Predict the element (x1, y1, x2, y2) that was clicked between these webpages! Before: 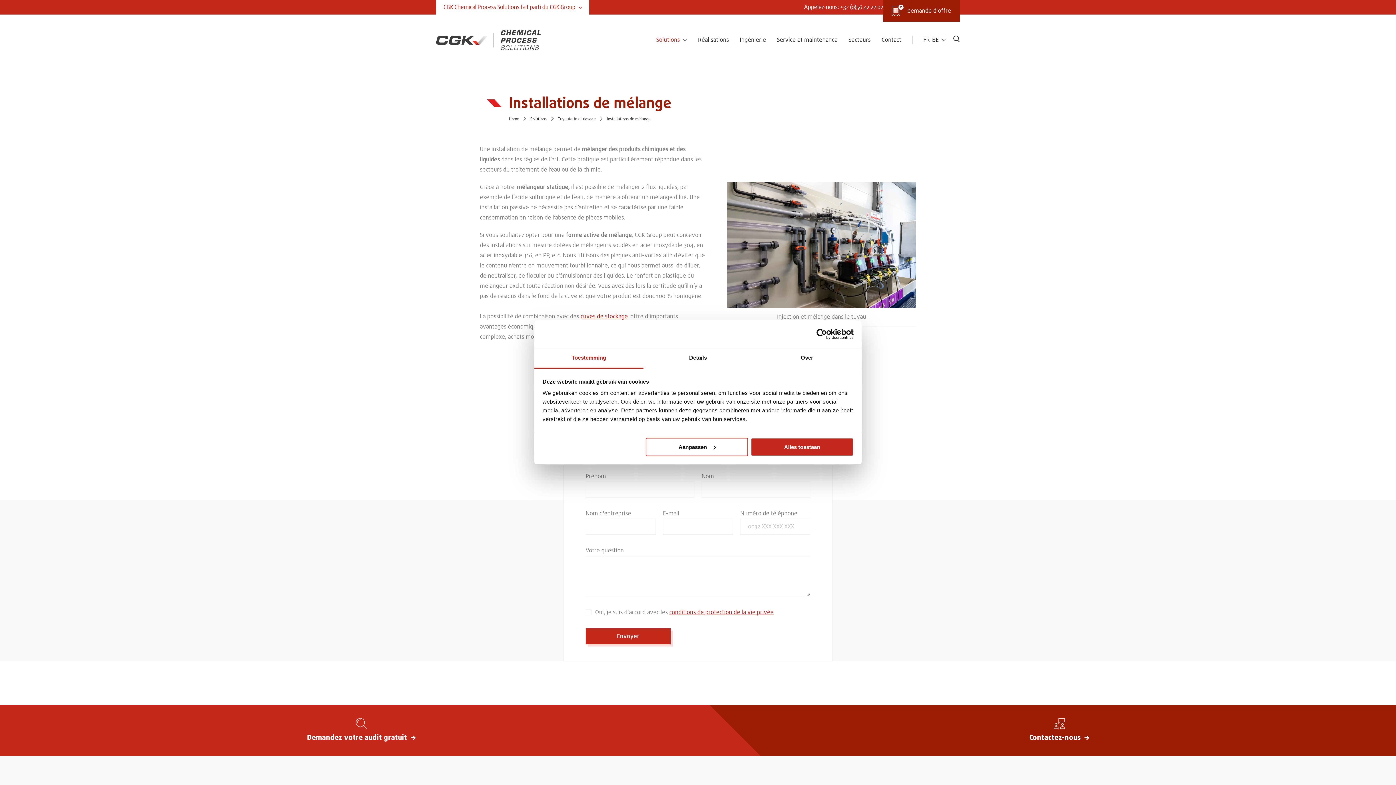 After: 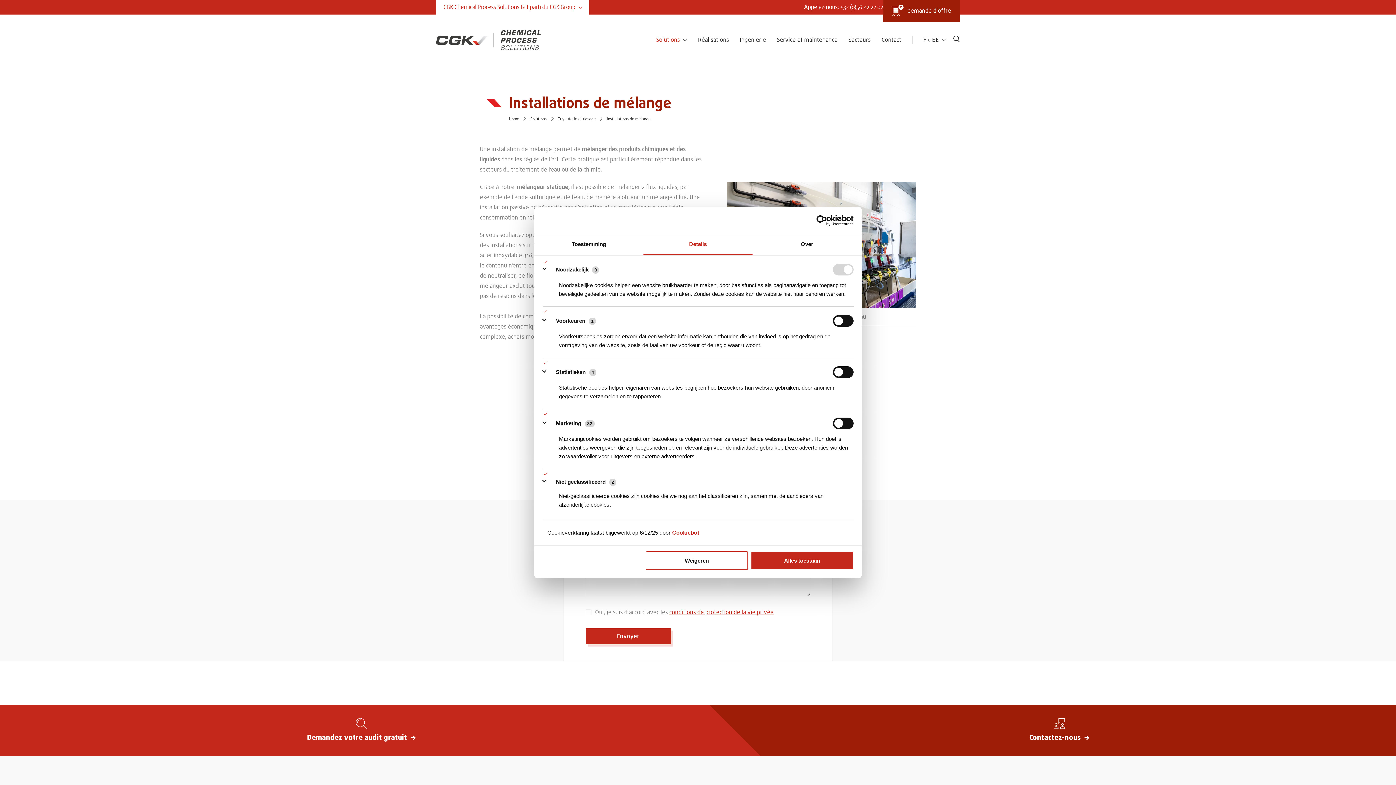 Action: bbox: (643, 348, 752, 368) label: Details